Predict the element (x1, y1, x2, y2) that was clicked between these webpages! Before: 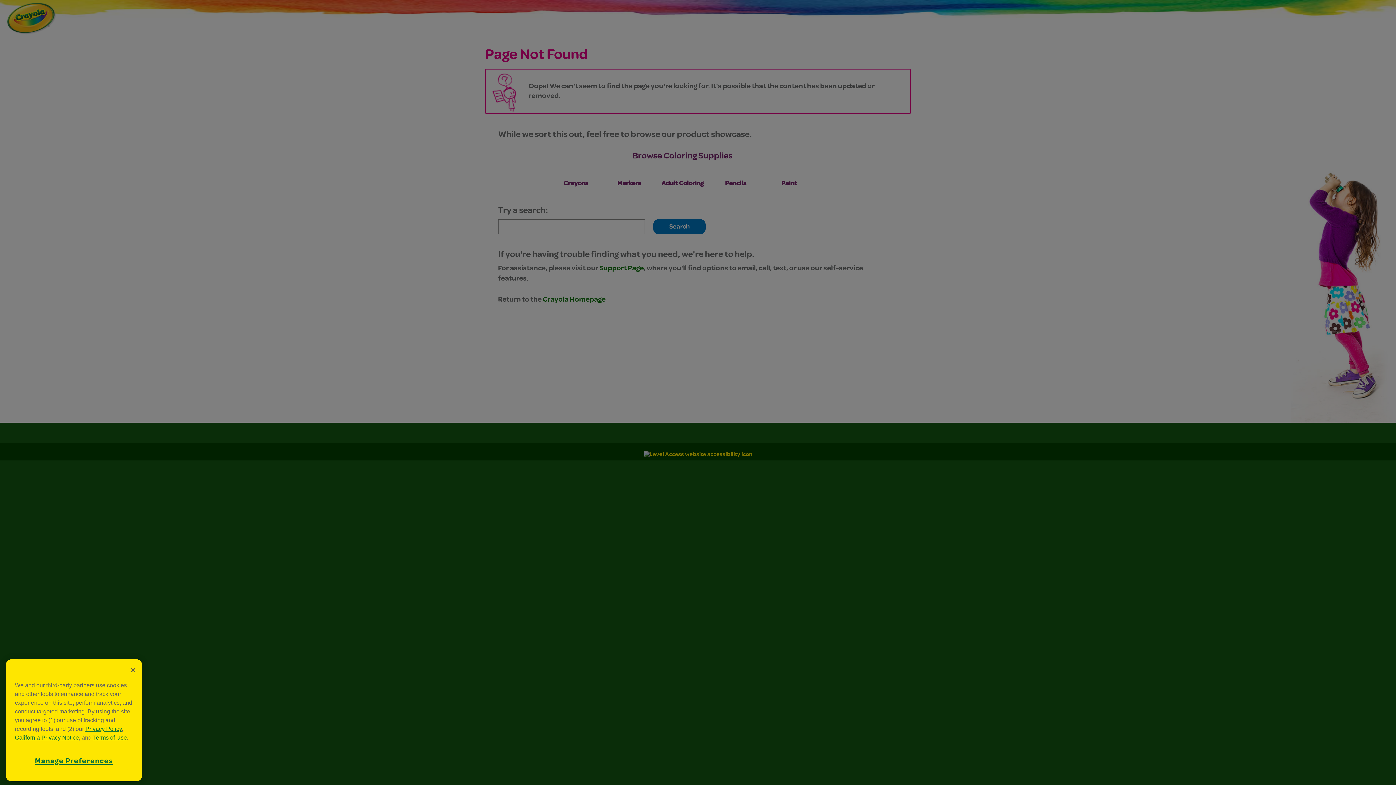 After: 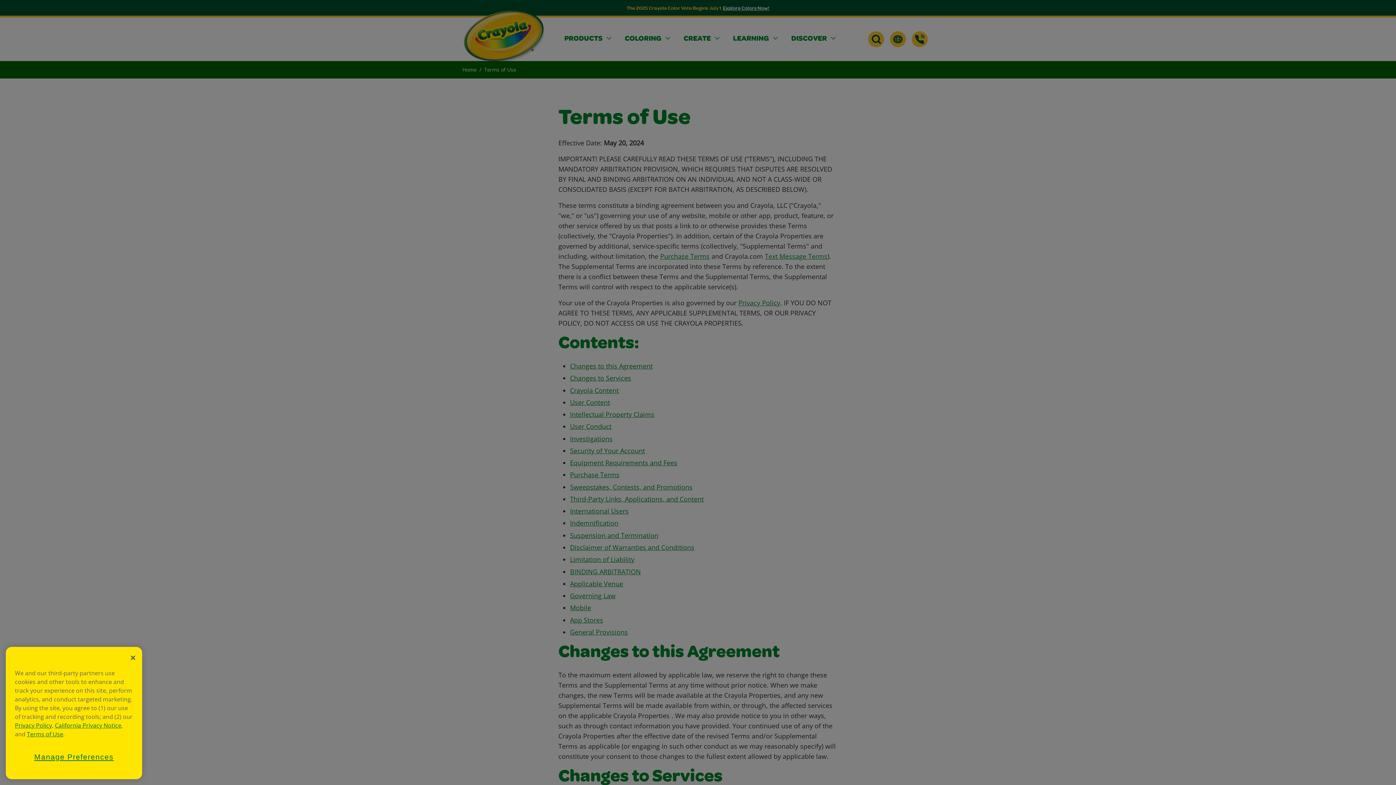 Action: label: Terms of Use bbox: (93, 772, 126, 778)